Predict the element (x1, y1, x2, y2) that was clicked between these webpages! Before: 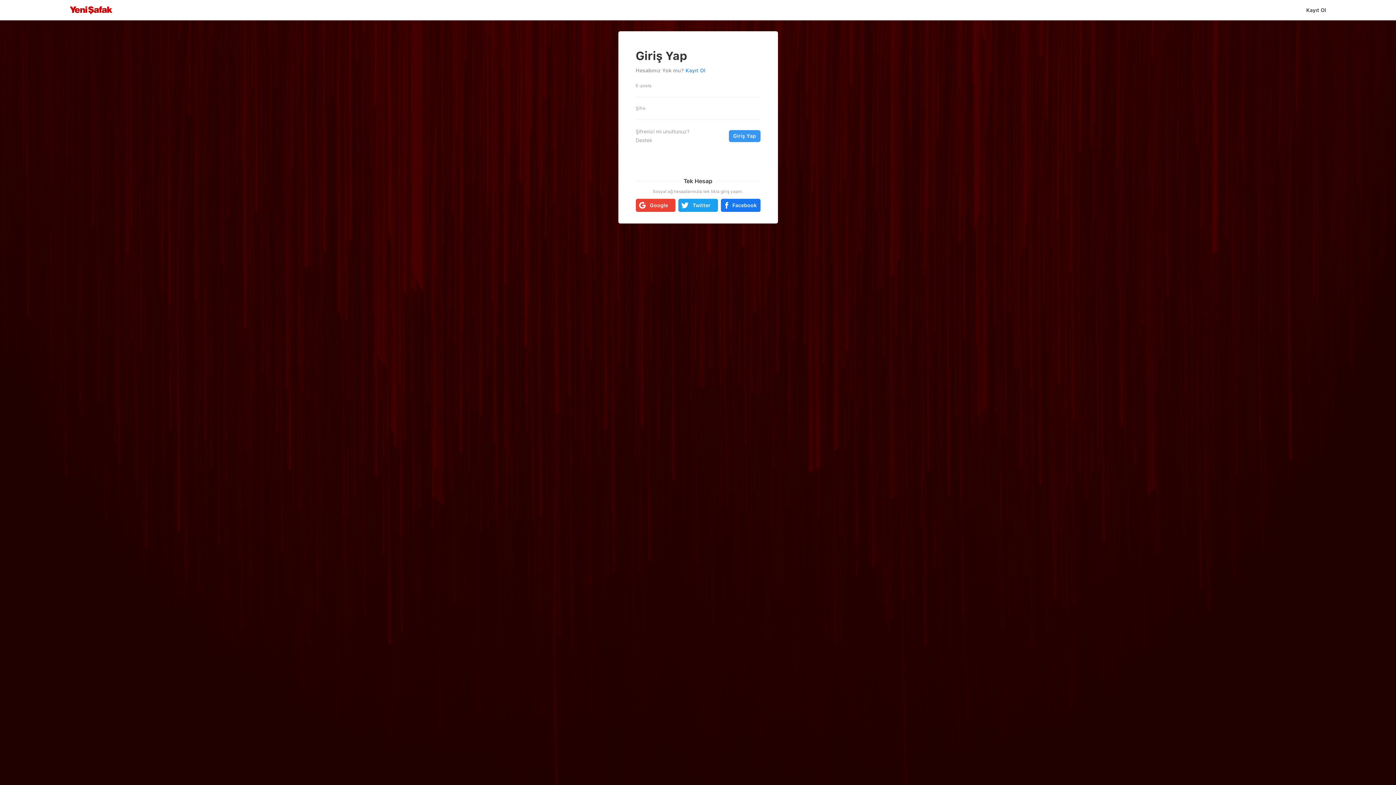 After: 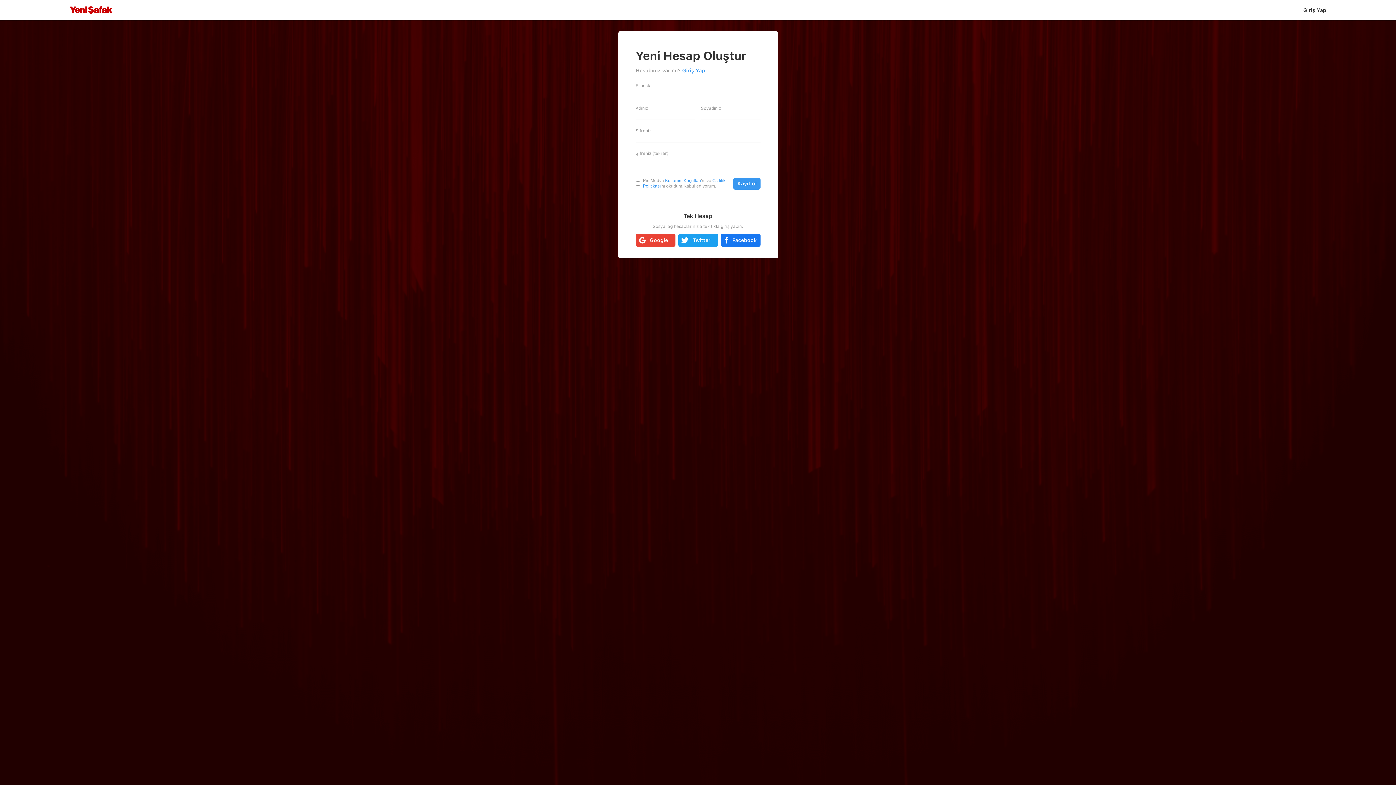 Action: bbox: (1306, 7, 1326, 13) label: Kayıt Ol